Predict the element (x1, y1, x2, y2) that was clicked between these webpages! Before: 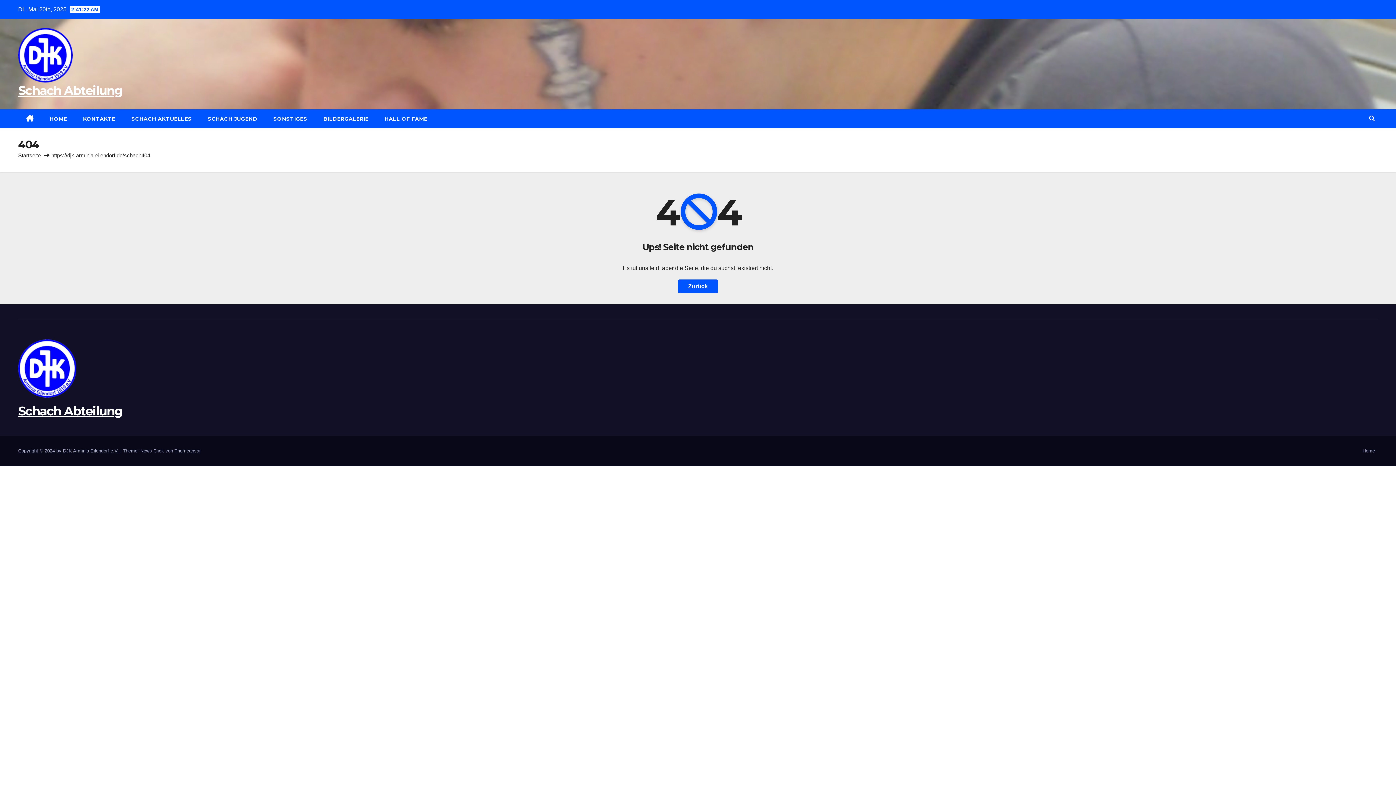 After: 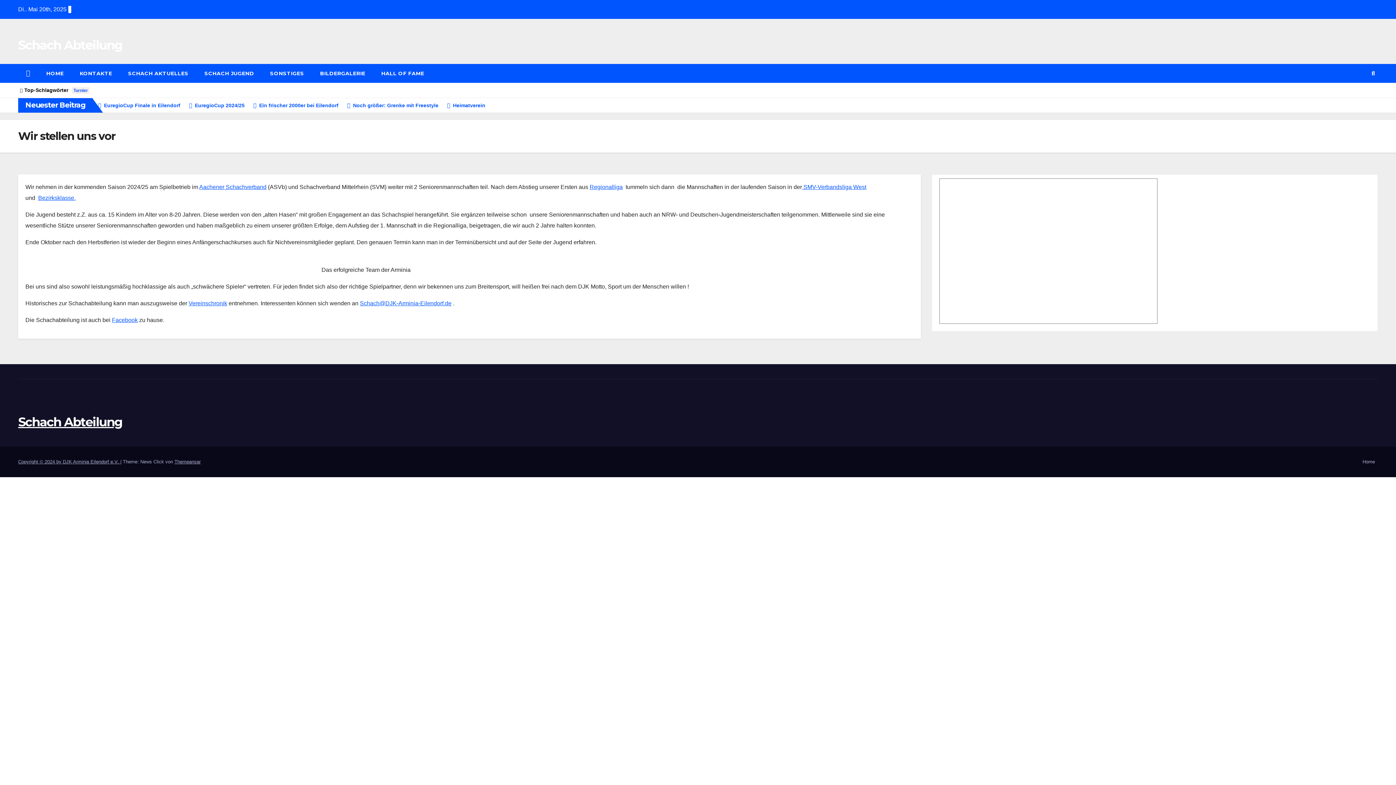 Action: label: Schach Abteilung bbox: (18, 82, 122, 98)